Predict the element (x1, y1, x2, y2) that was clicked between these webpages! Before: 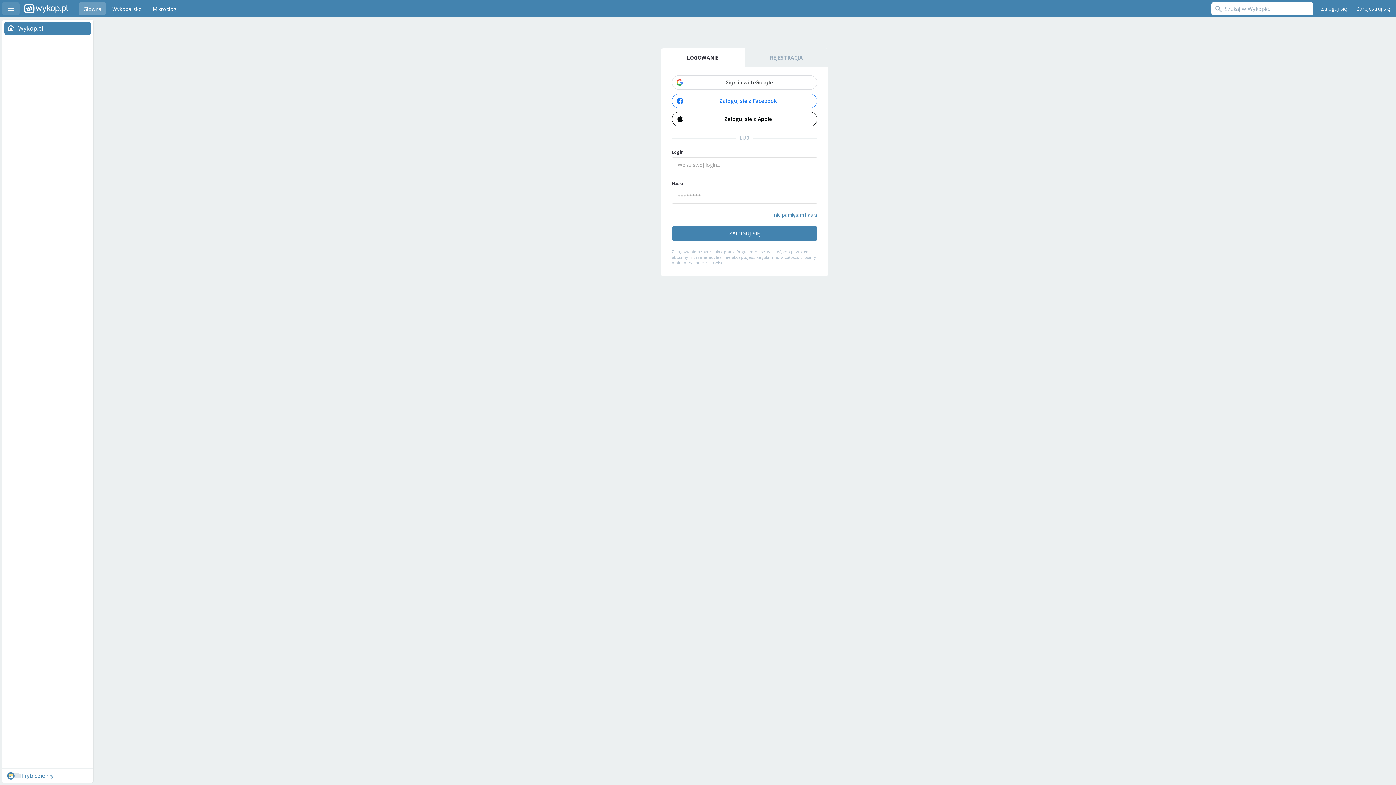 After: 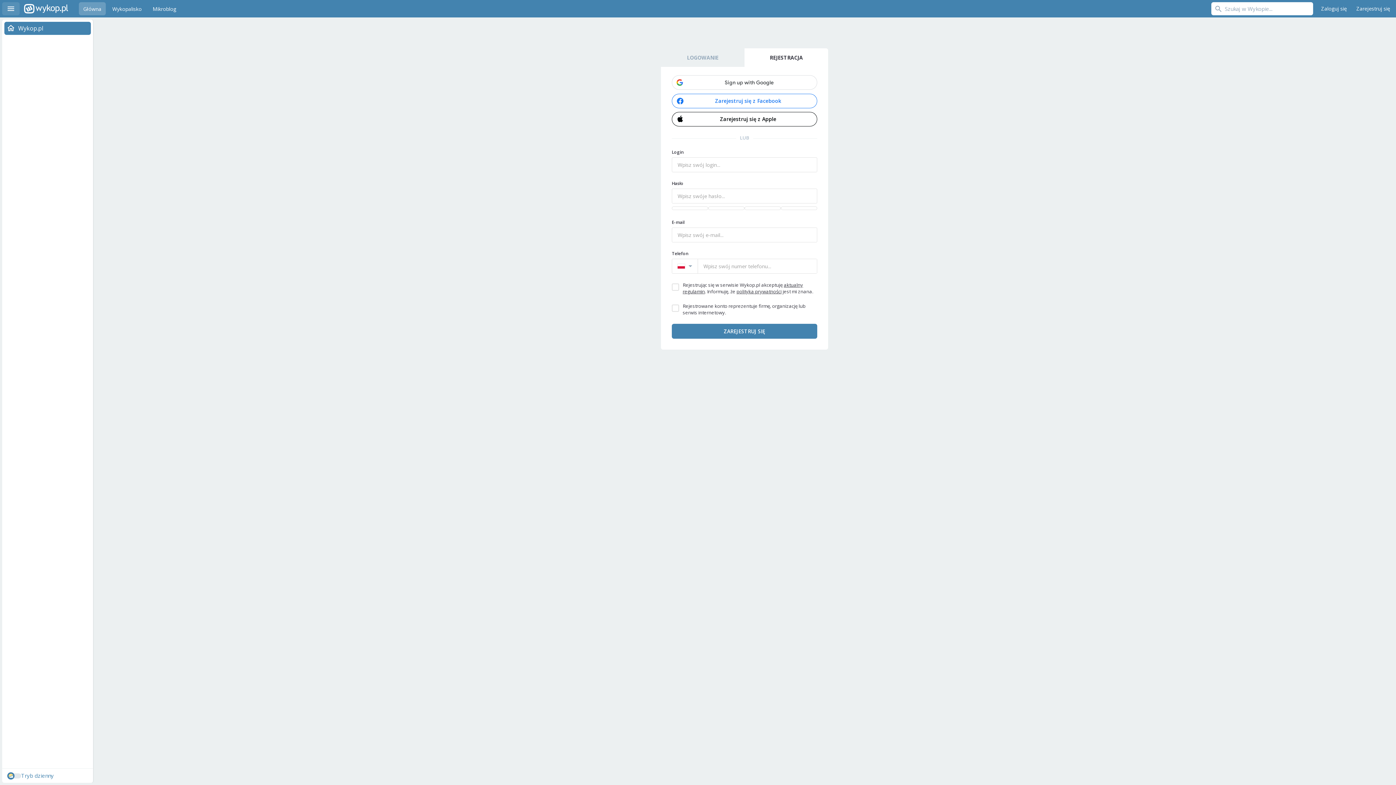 Action: bbox: (1353, 2, 1394, 15) label: Zarejestruj się